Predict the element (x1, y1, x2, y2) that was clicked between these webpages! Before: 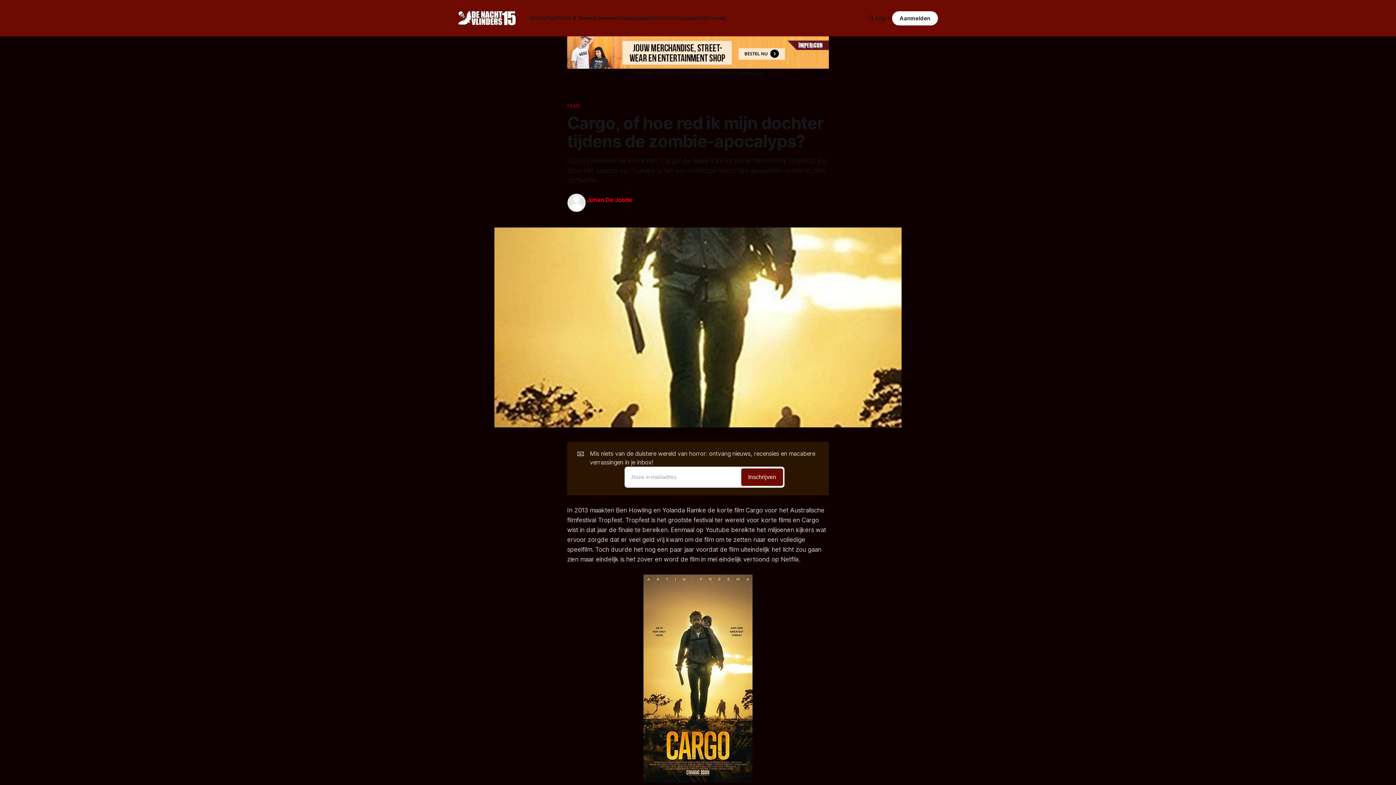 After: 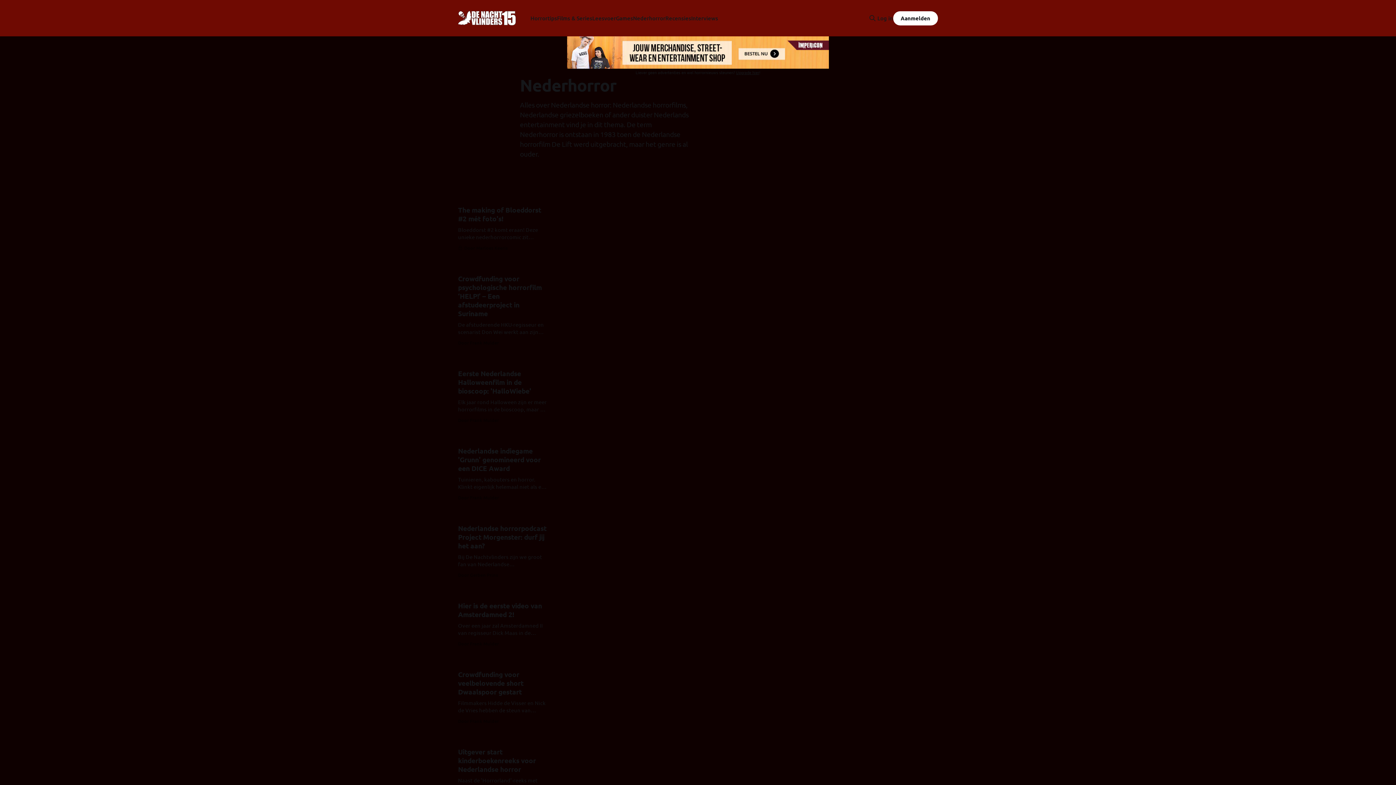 Action: bbox: (638, 14, 671, 21) label: Nederhorror